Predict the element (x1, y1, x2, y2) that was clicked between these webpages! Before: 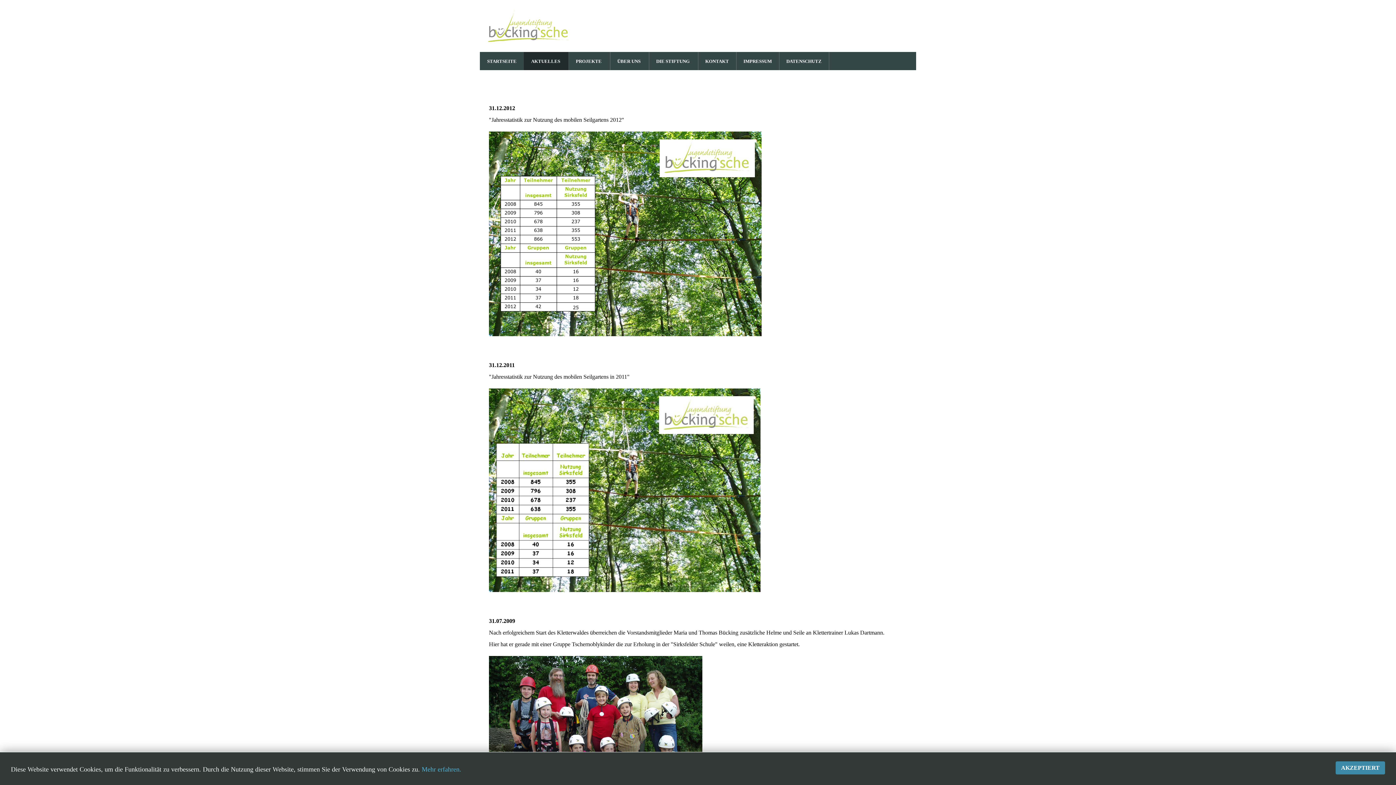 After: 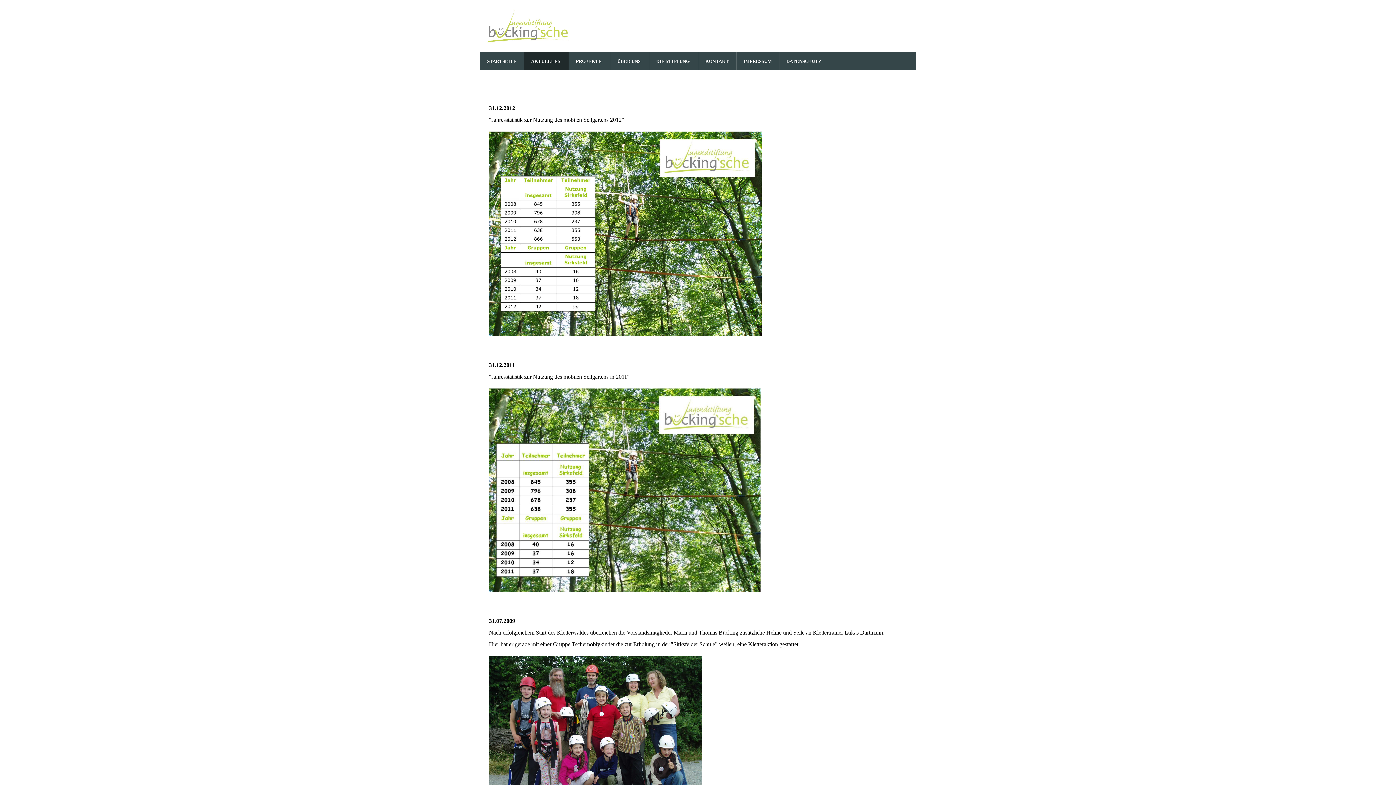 Action: label: AKZEPTIERT bbox: (1336, 761, 1385, 774)